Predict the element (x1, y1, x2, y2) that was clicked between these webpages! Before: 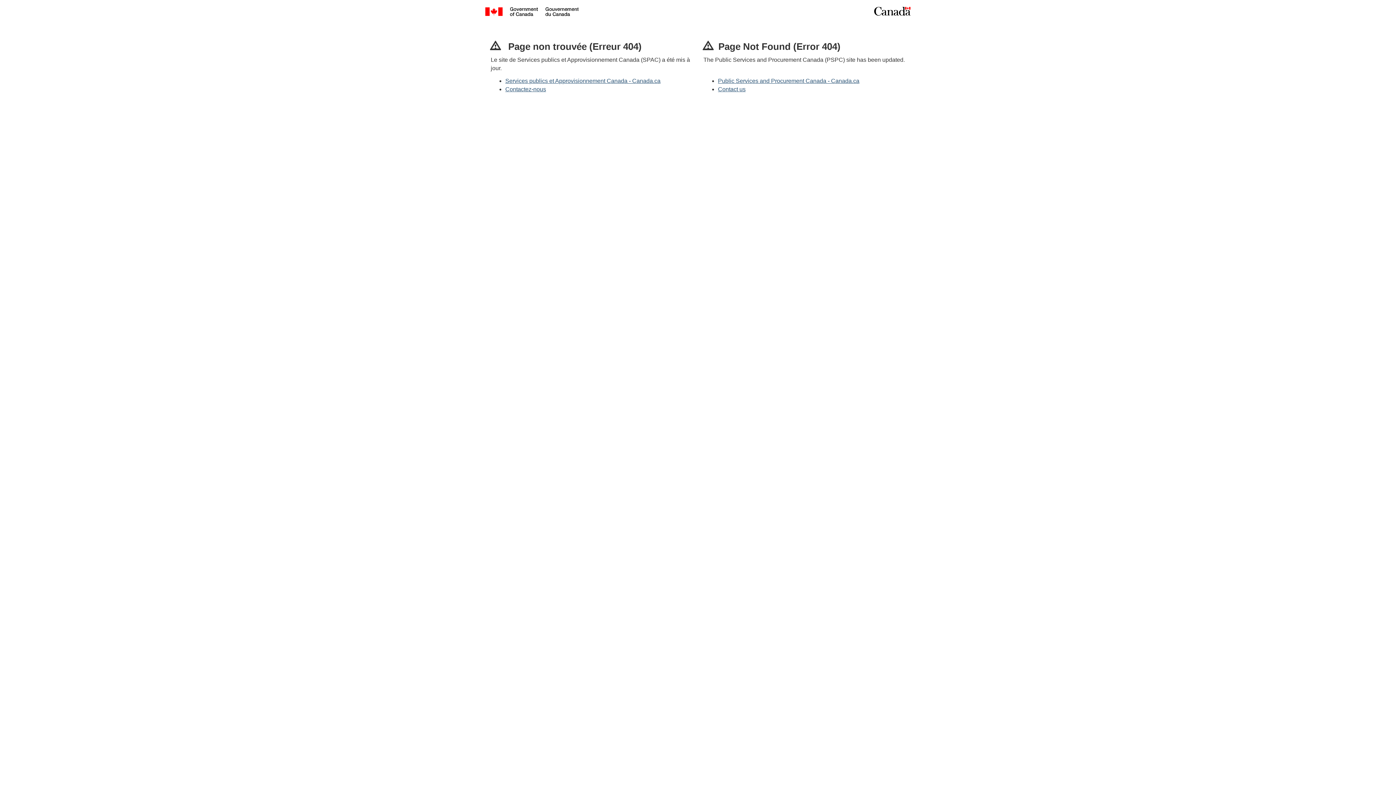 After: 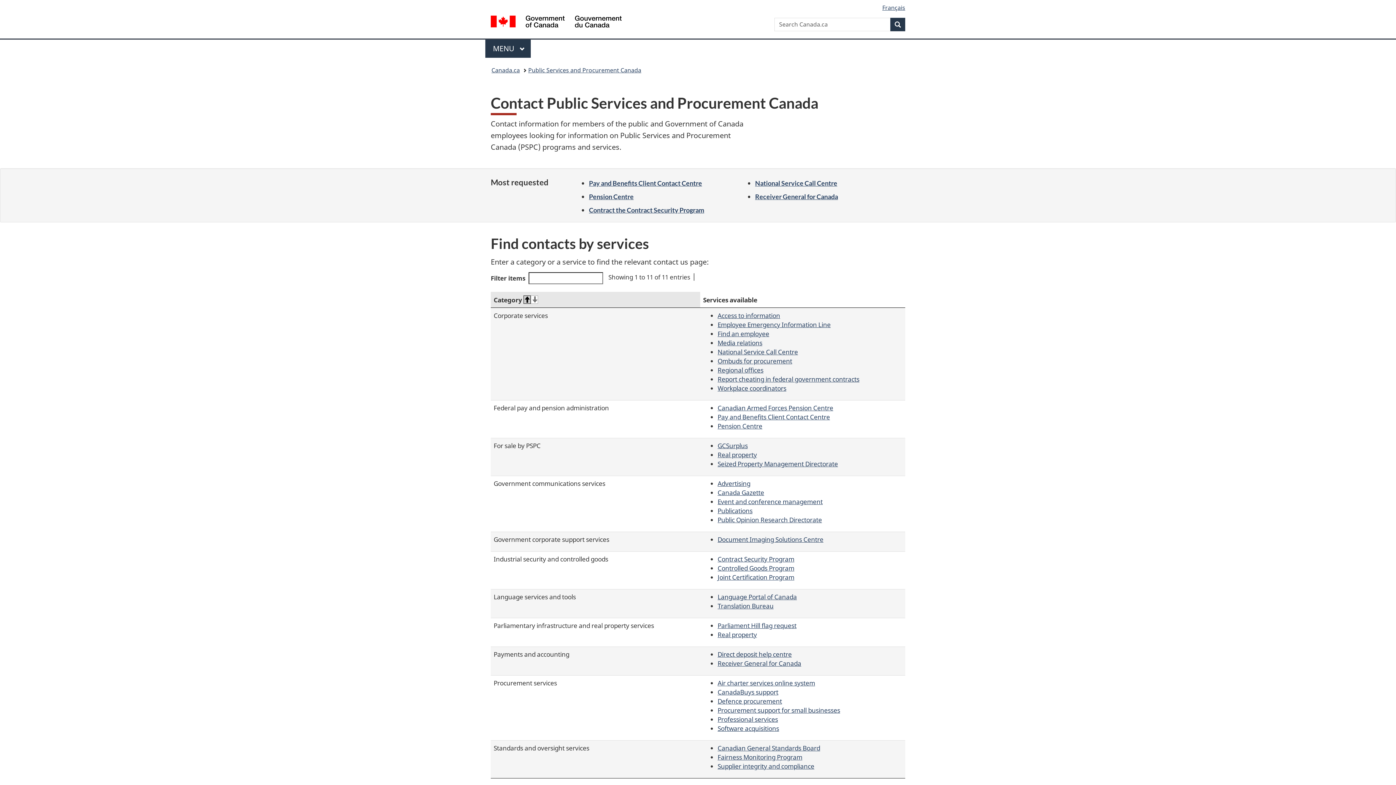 Action: label: Contact us bbox: (718, 86, 745, 92)